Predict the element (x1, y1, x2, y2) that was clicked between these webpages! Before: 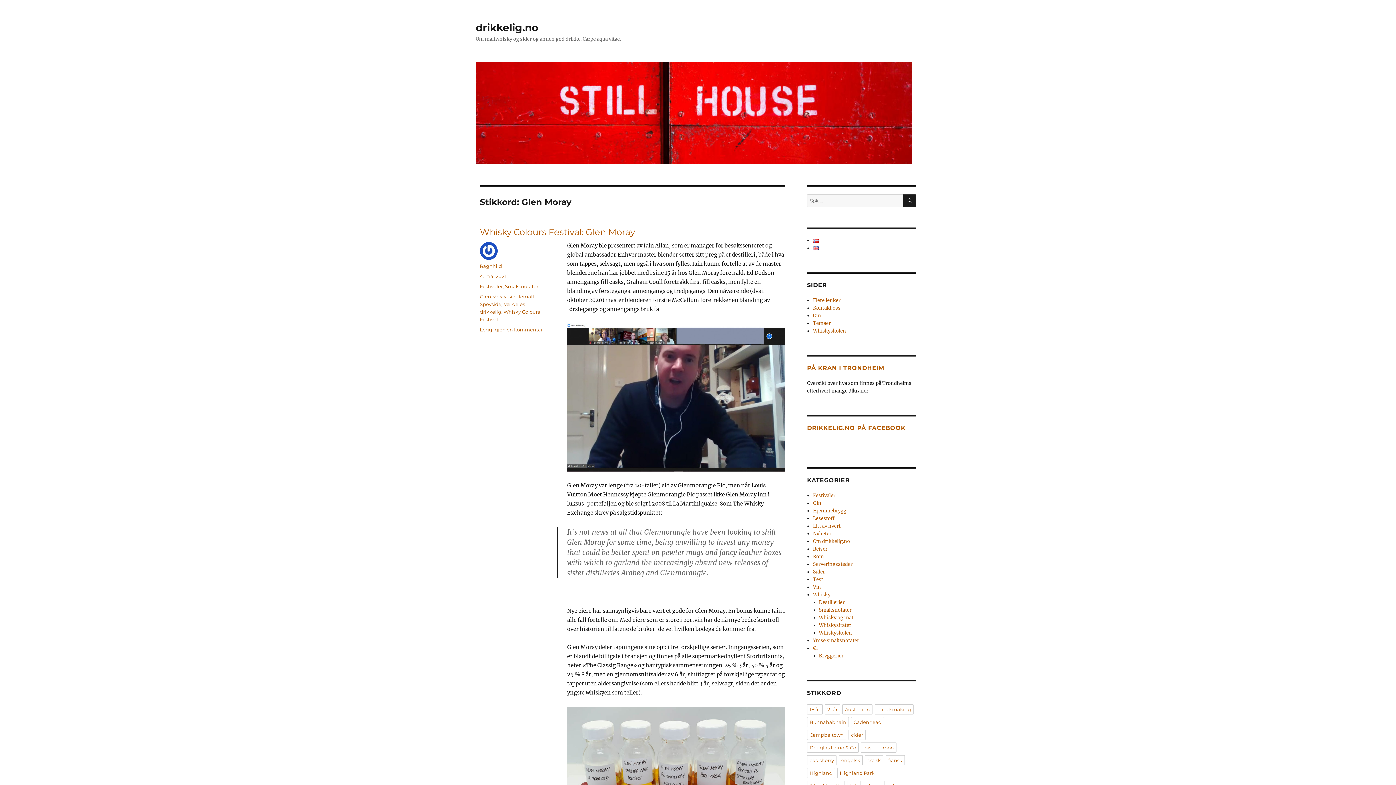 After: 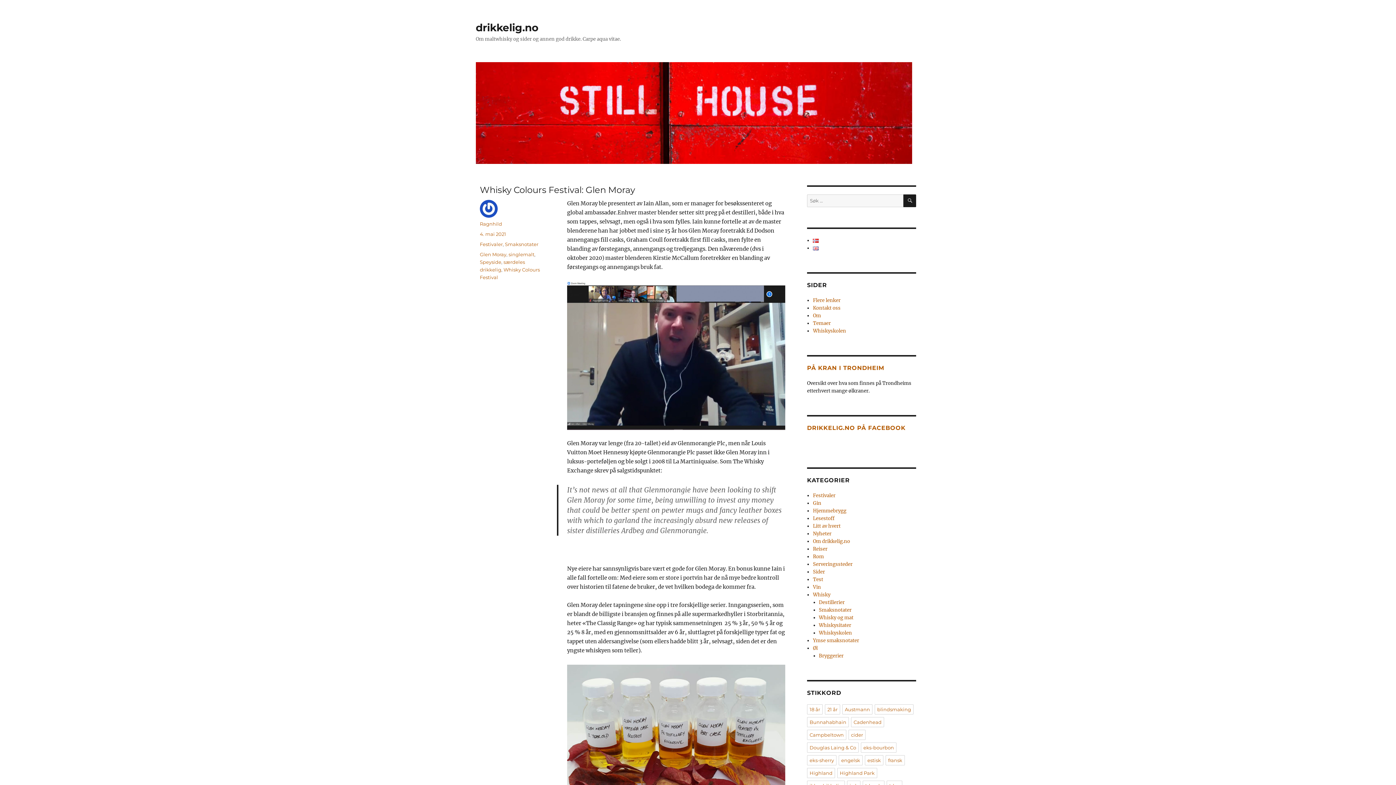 Action: label: 4. mai 2021 bbox: (480, 273, 506, 279)